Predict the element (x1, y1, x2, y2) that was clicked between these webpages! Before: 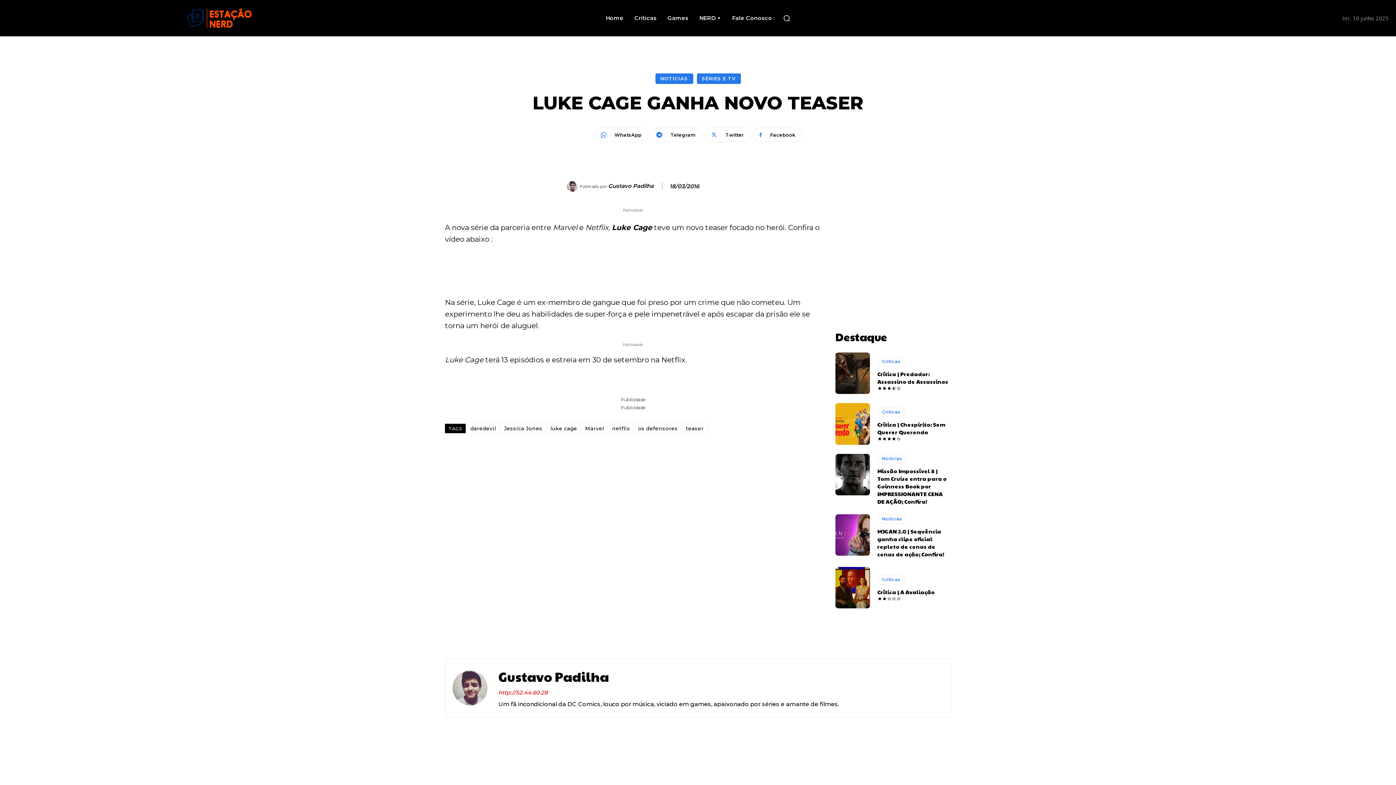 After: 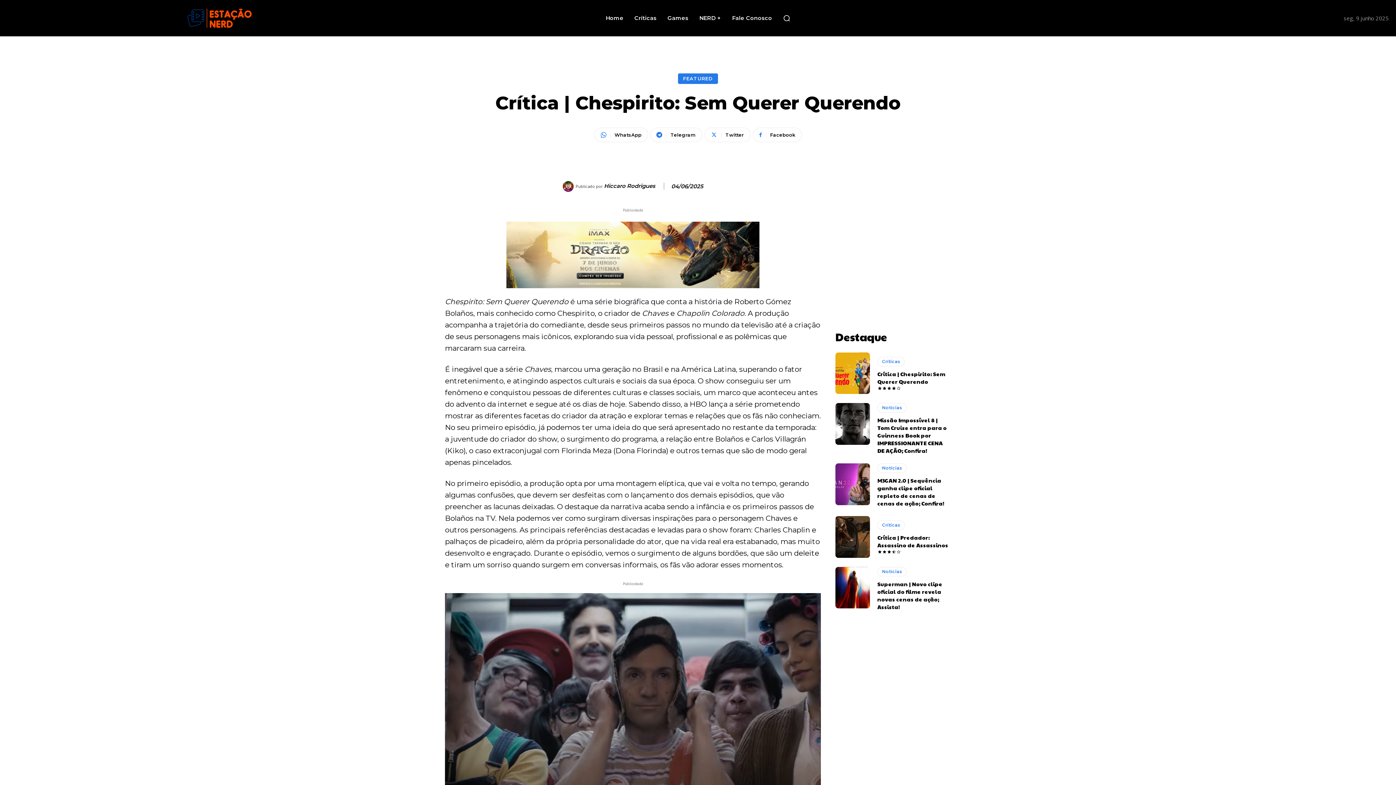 Action: label: Crítica | Chespirito: Sem Querer Querendo bbox: (877, 420, 945, 436)